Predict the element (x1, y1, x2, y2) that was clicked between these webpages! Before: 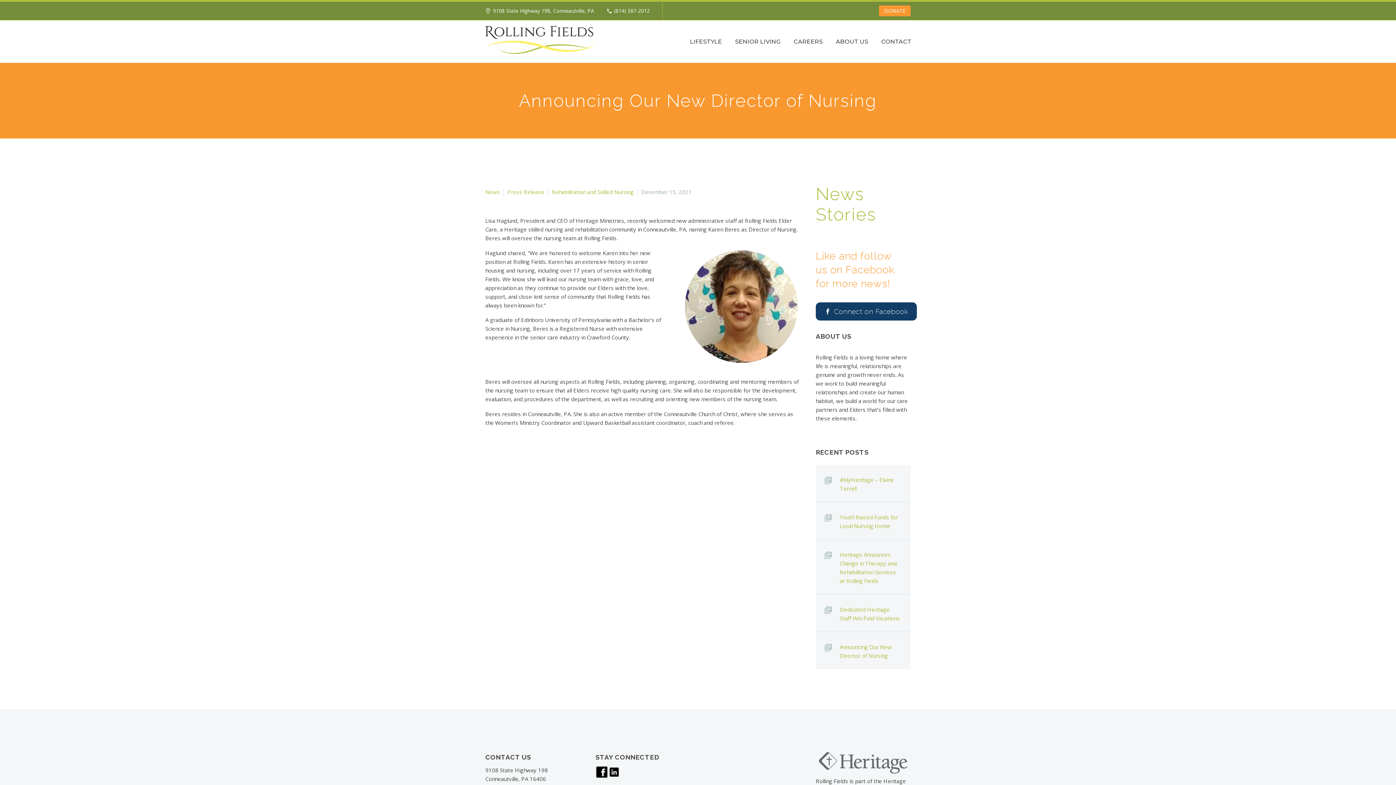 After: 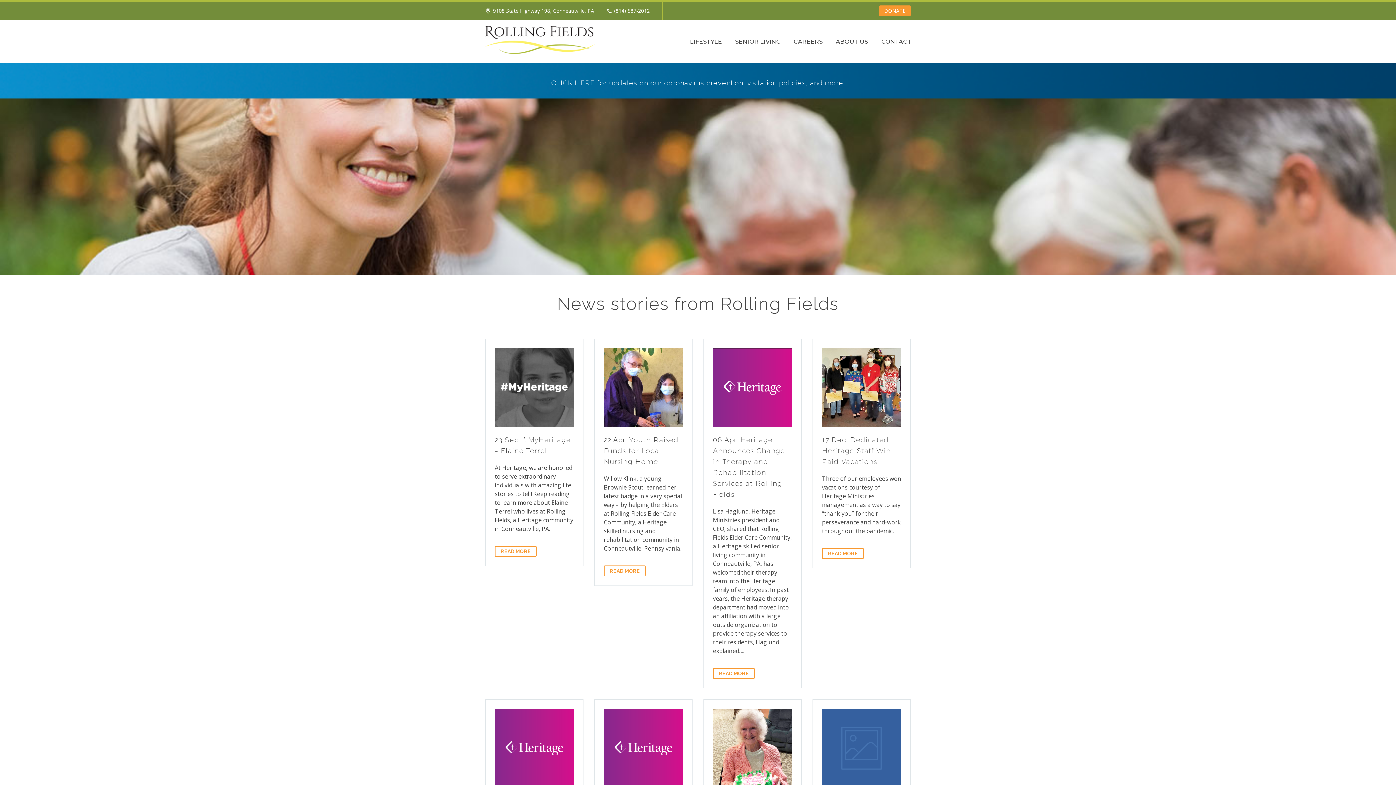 Action: label: News
Stories bbox: (816, 184, 876, 224)